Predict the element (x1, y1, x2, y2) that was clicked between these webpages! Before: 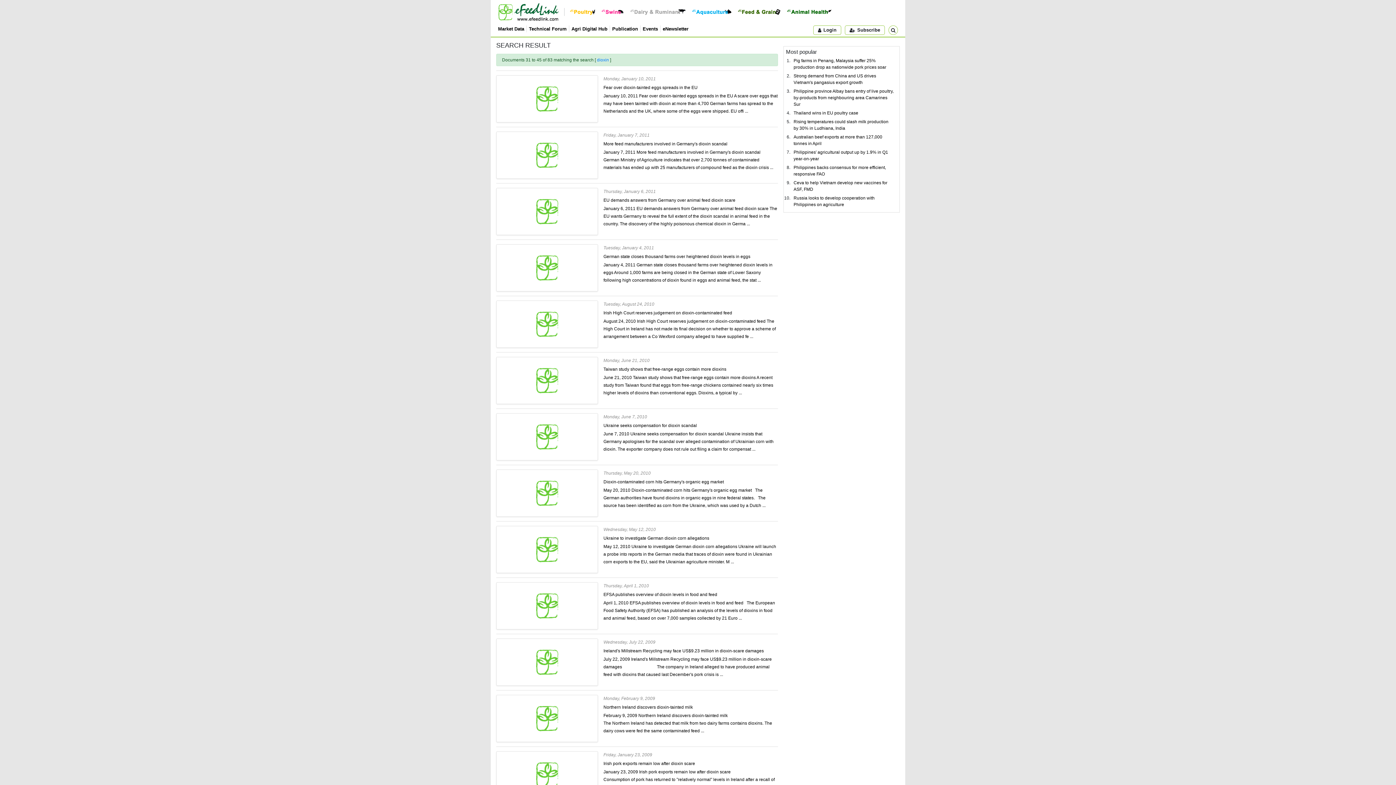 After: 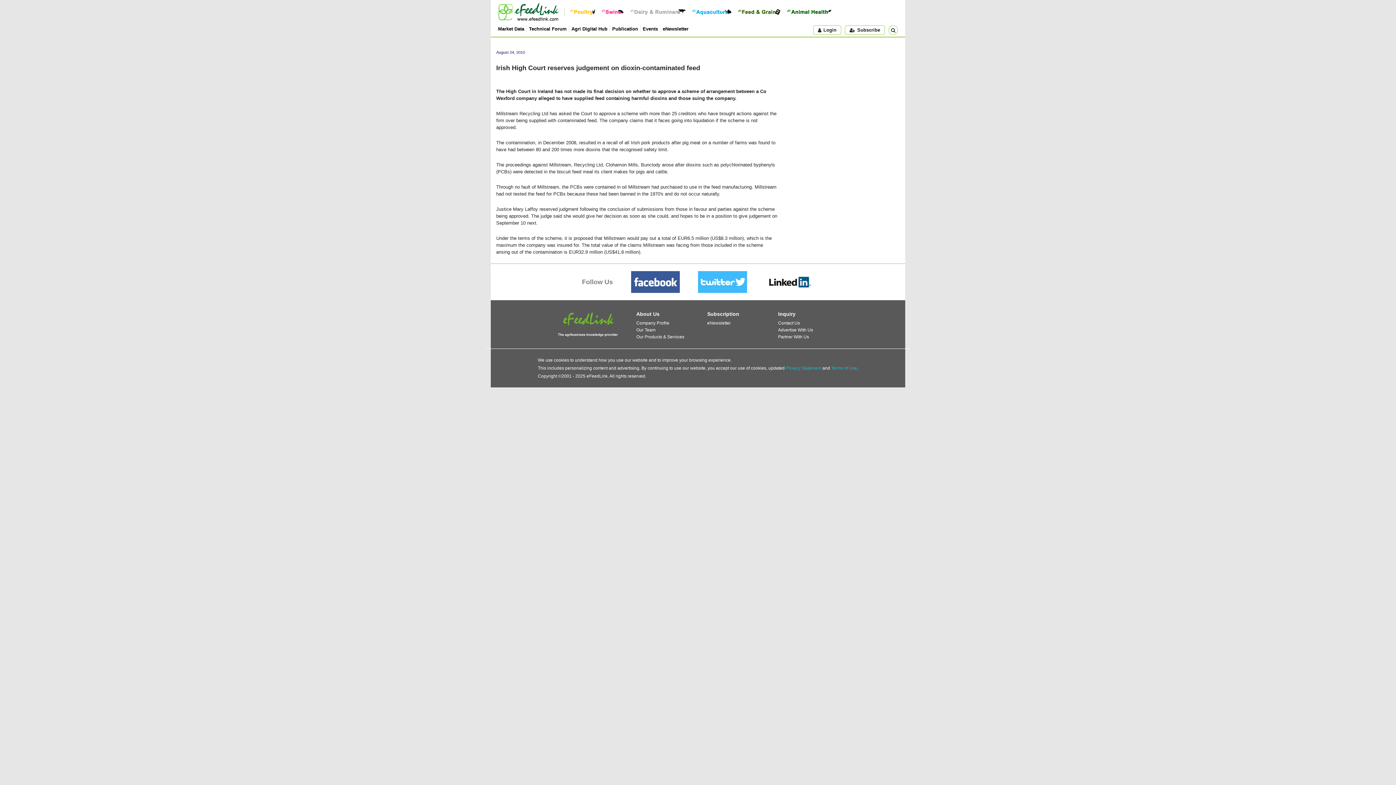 Action: bbox: (496, 296, 778, 348) label: Tuesday, August 24, 2010
Irish High Court reserves judgement on dioxin-contaminated feed
August 24, 2010 Irish High Court reserves judgement on dioxin-contaminated feed The High Court in Ireland has not made its final decision on whether to approve a scheme of arrangement between a Co Wexford company alleged to have supplied fe ...